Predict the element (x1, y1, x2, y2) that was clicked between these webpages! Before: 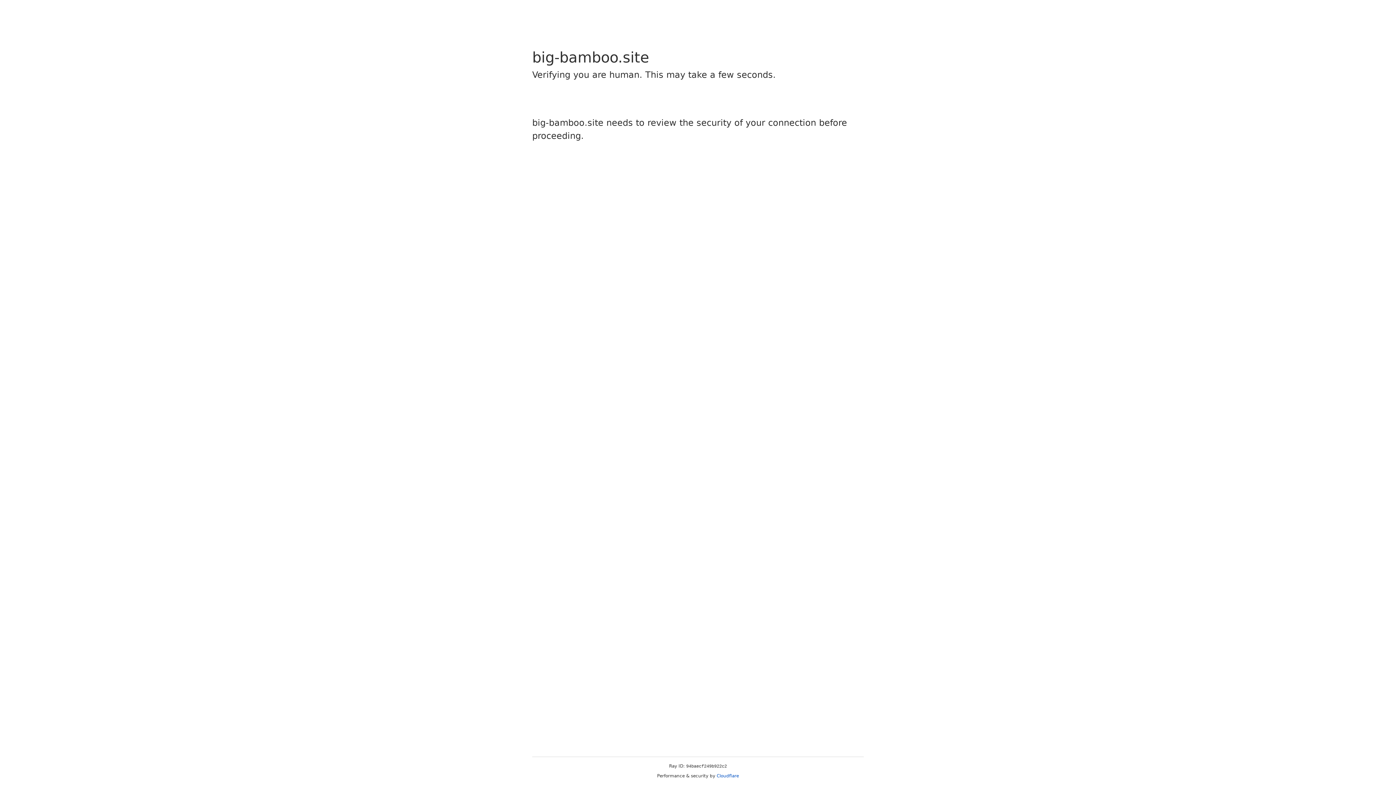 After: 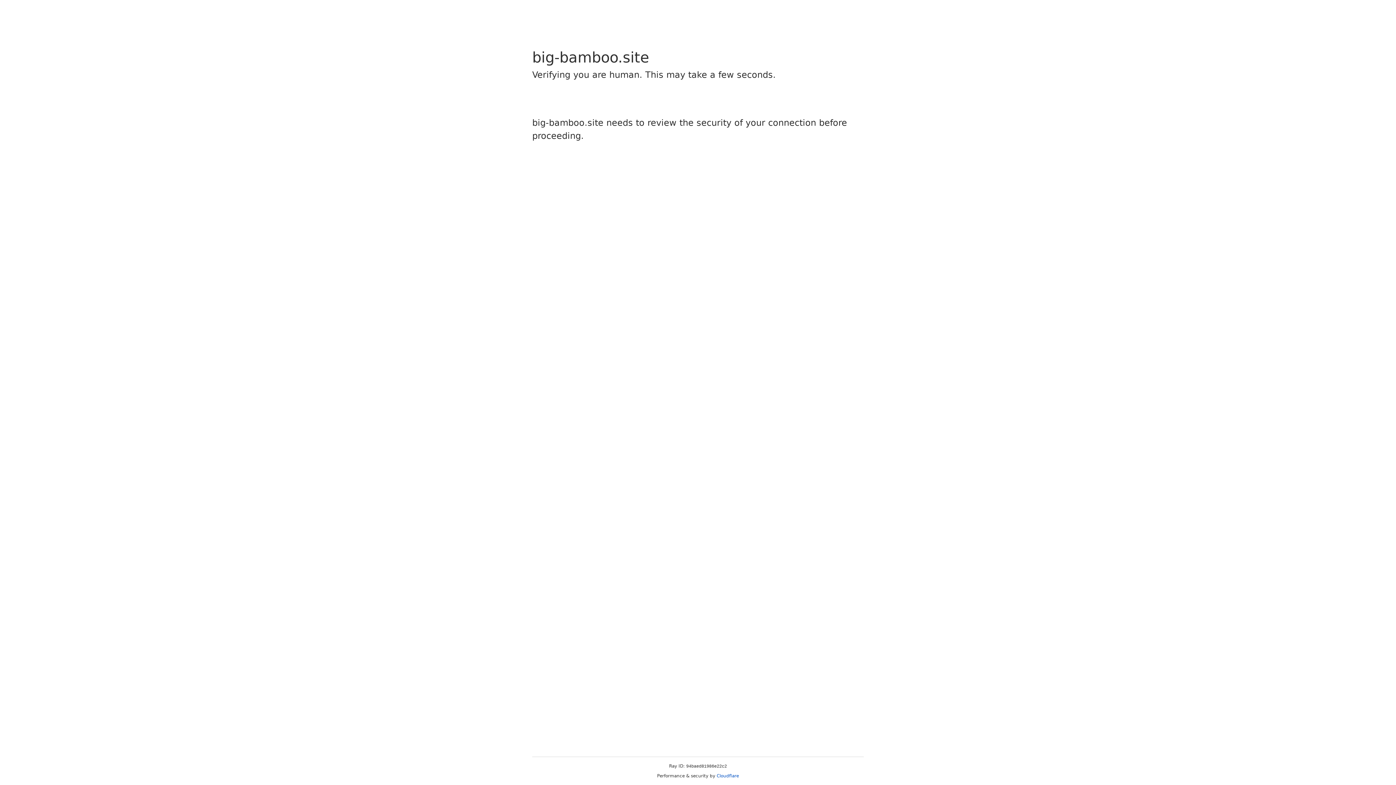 Action: bbox: (716, 773, 739, 778) label: Cloudflare